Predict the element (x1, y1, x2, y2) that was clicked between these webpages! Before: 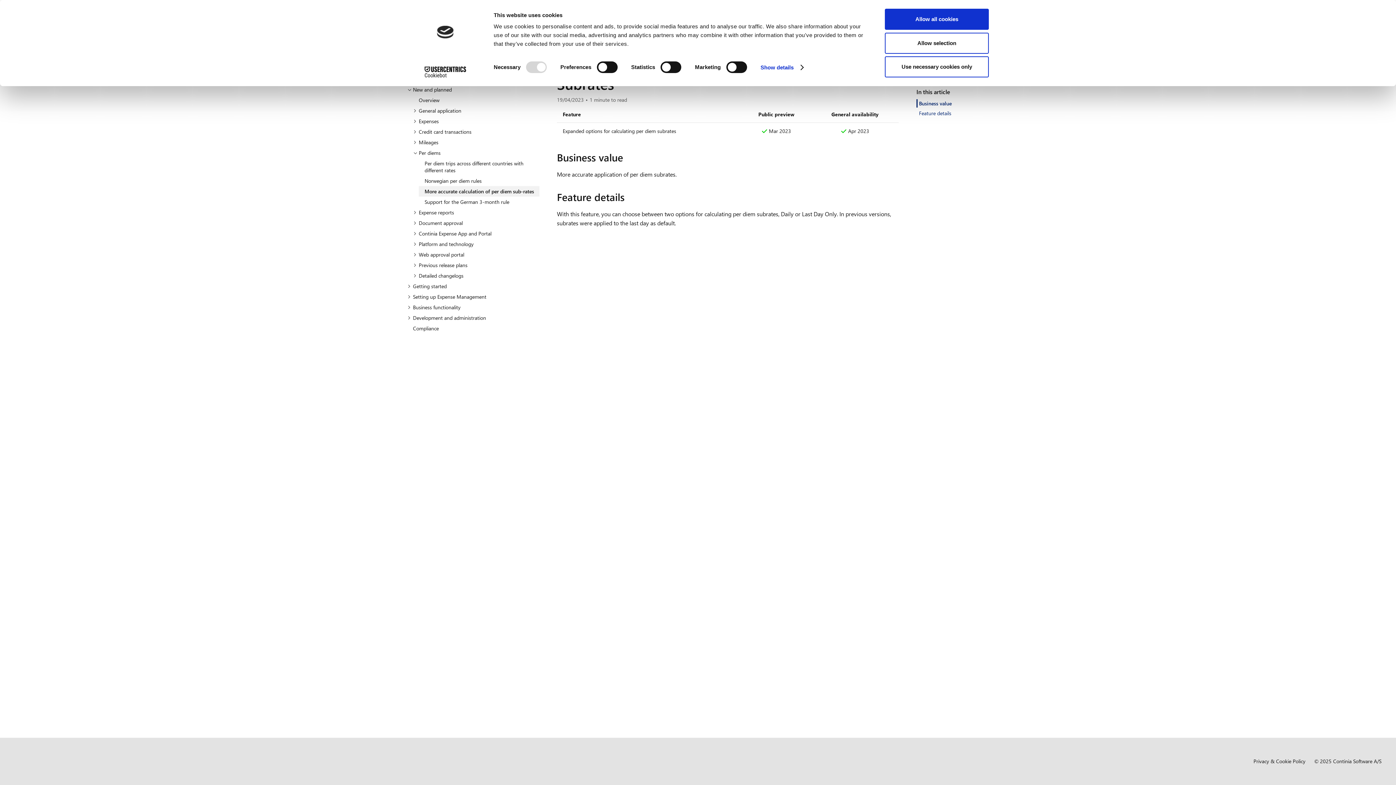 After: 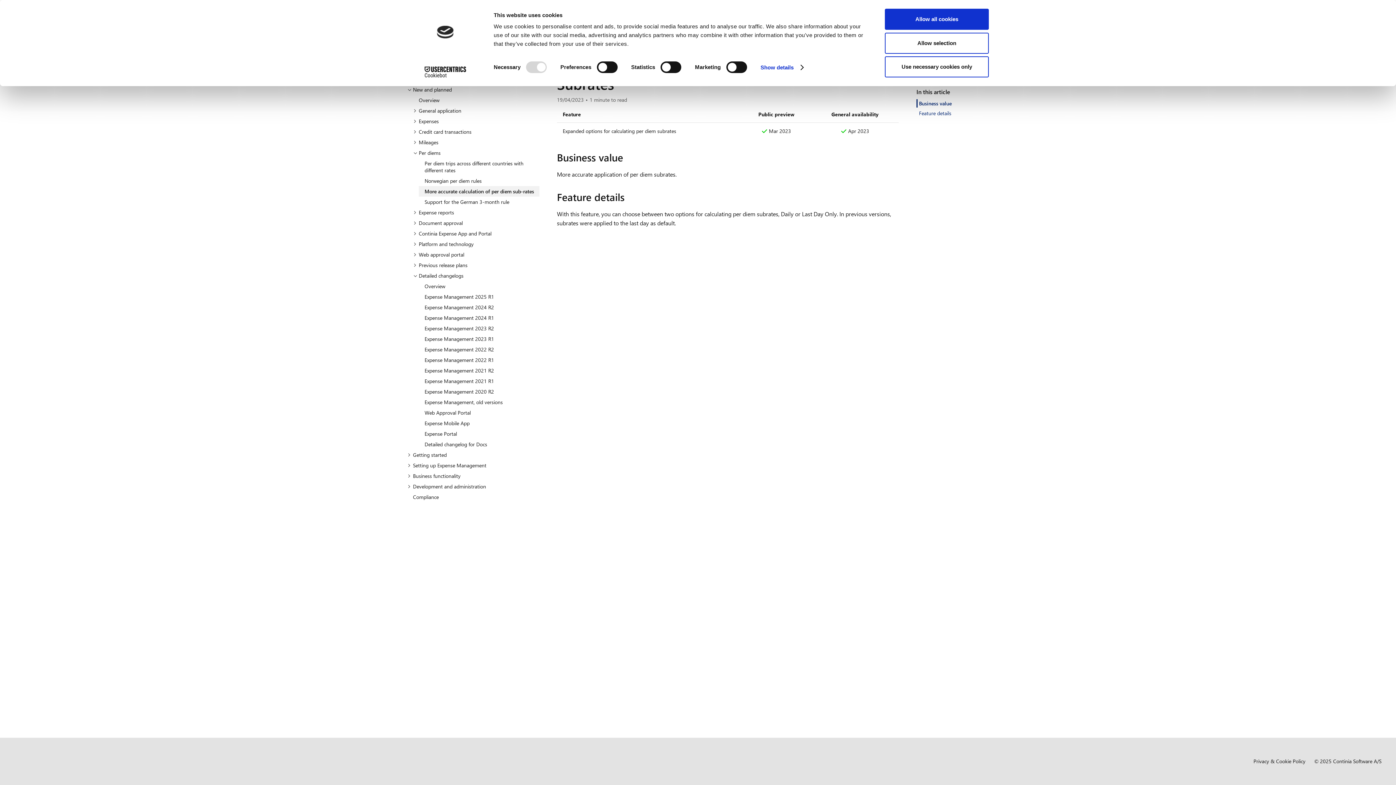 Action: label: Detailed changelogs bbox: (413, 270, 539, 280)